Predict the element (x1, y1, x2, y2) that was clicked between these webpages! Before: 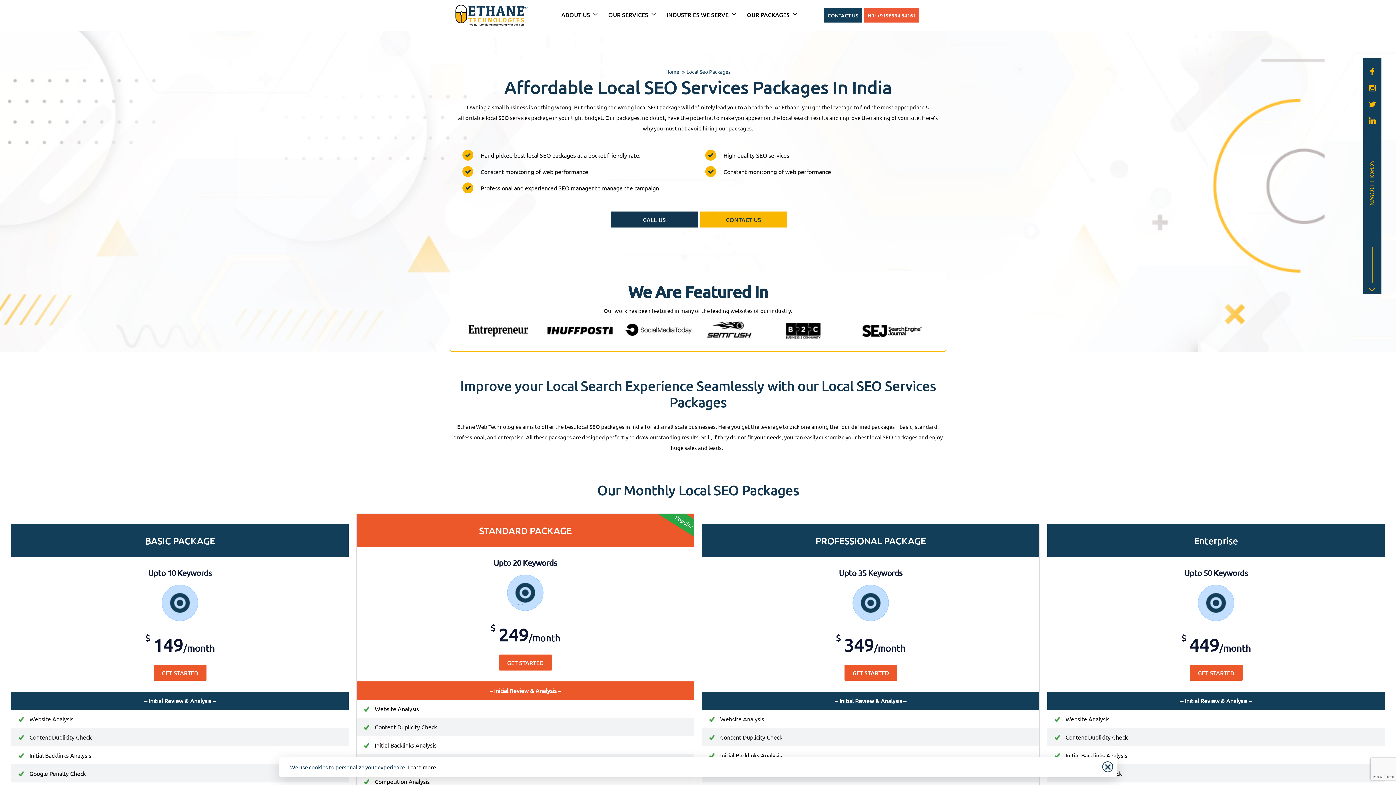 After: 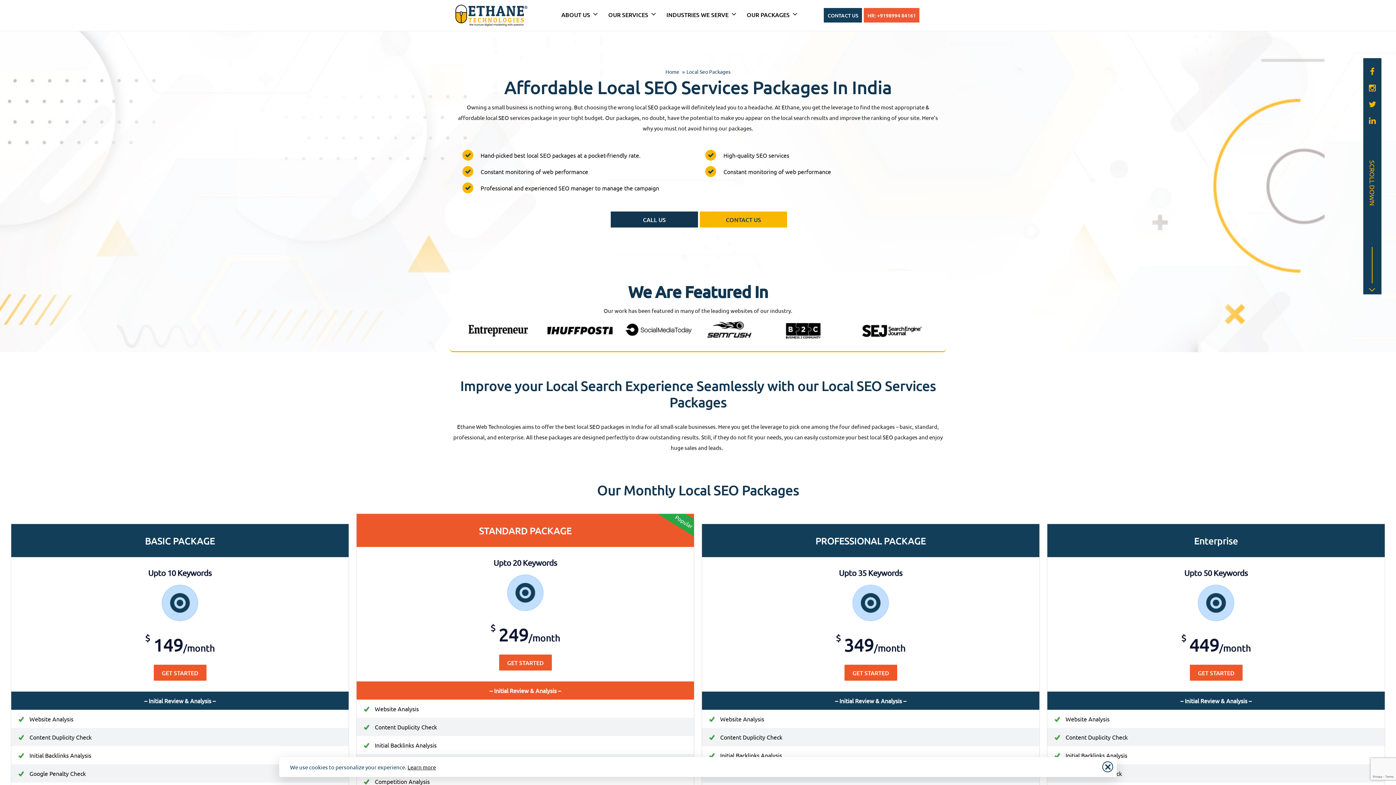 Action: label: HR: +9198994 84161 bbox: (864, 8, 919, 22)